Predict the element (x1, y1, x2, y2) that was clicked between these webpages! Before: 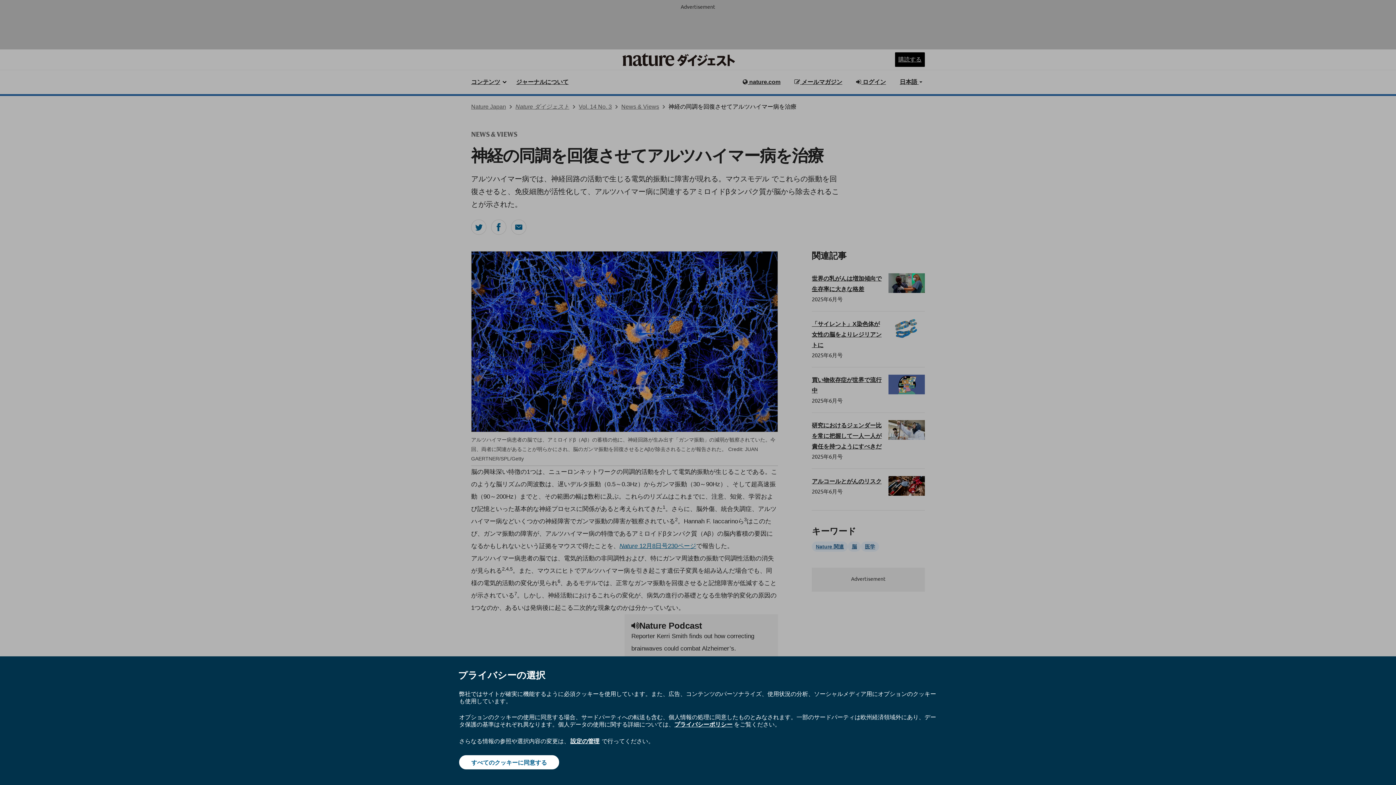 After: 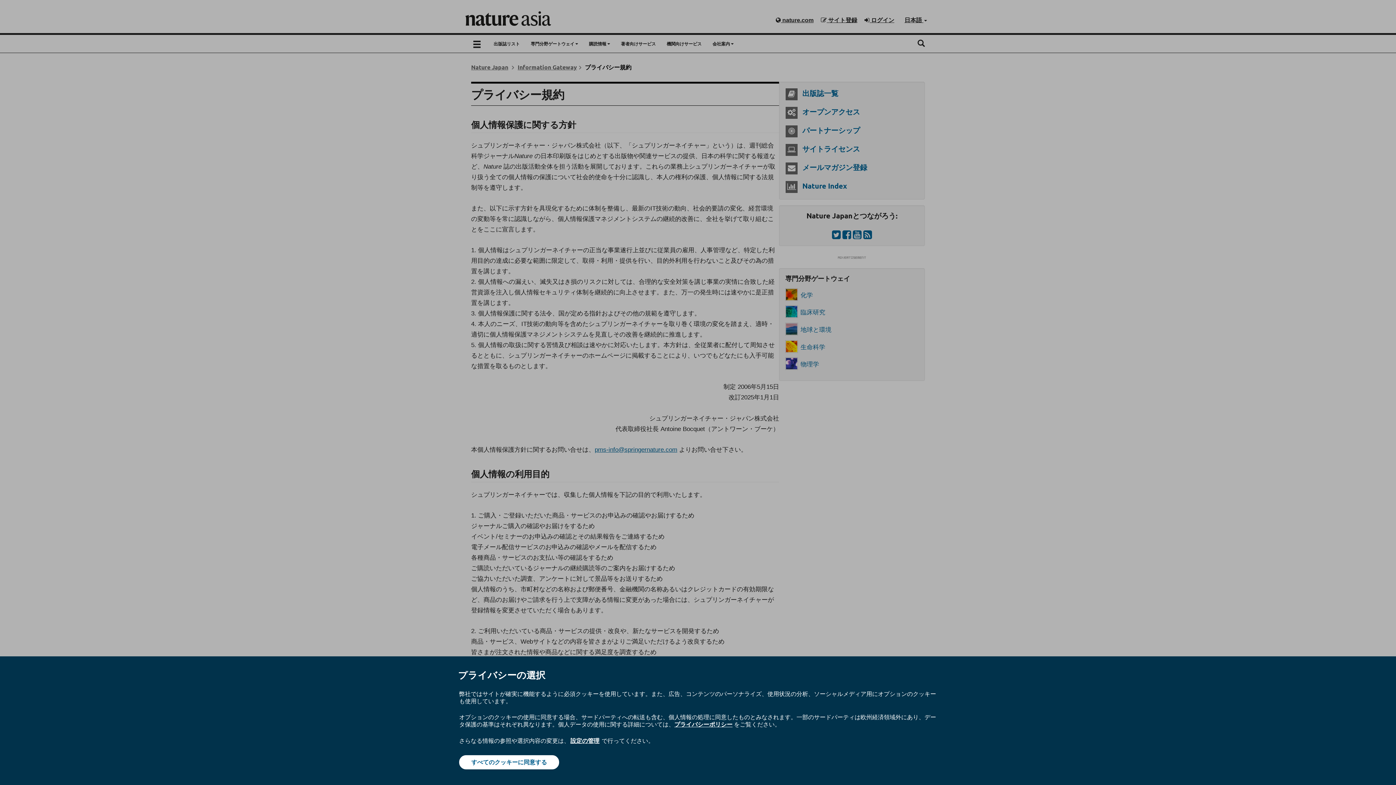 Action: label: プライバシーポリシー bbox: (674, 720, 732, 728)